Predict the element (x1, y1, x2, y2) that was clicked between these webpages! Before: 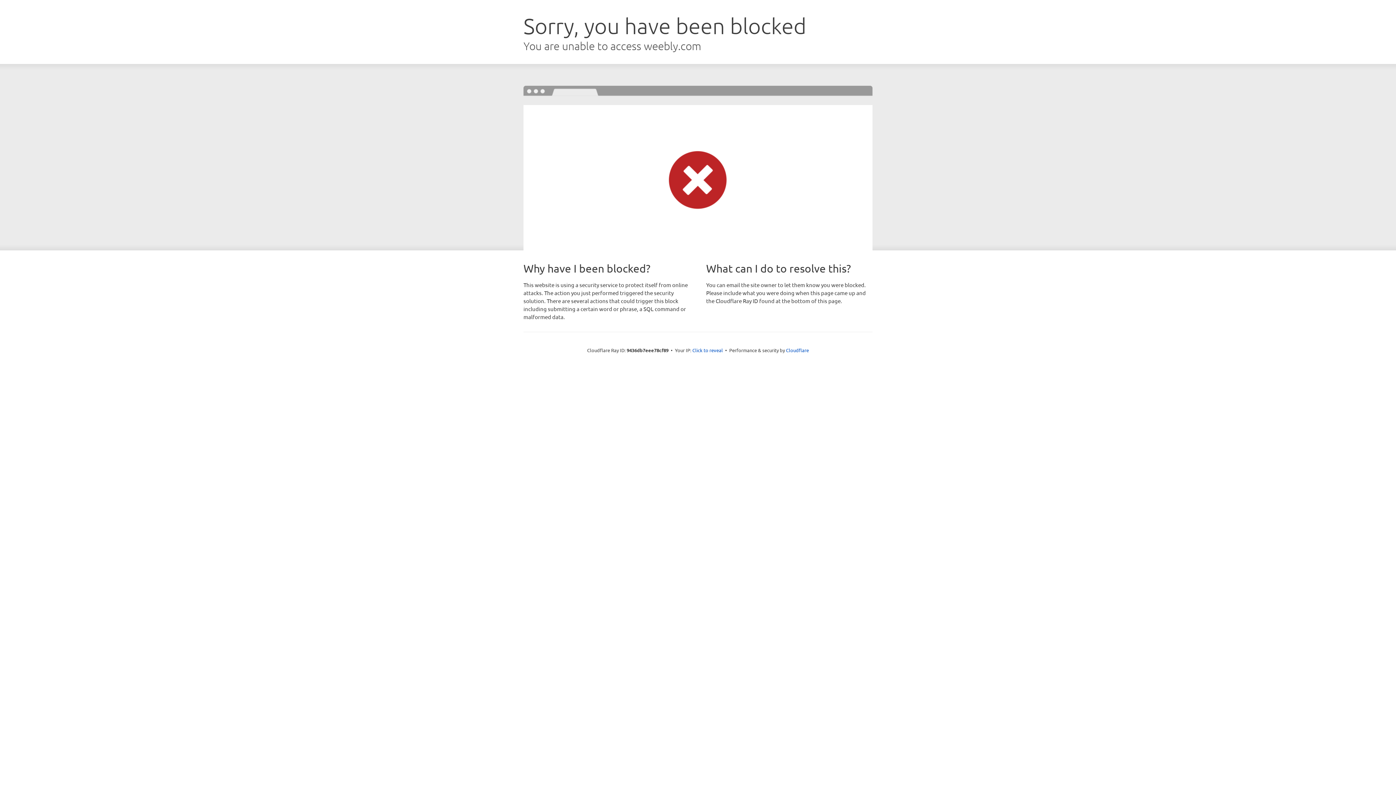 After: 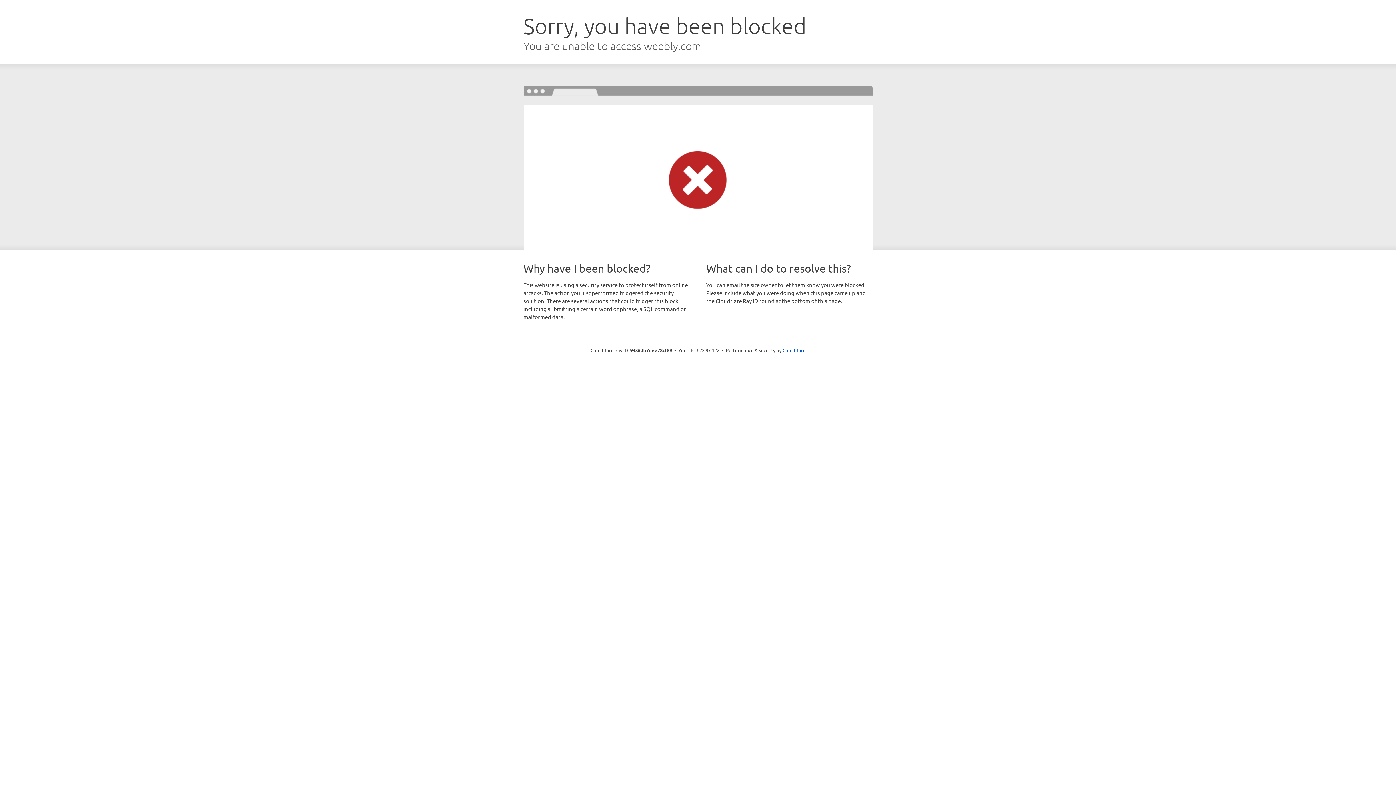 Action: label: Click to reveal bbox: (692, 346, 723, 353)